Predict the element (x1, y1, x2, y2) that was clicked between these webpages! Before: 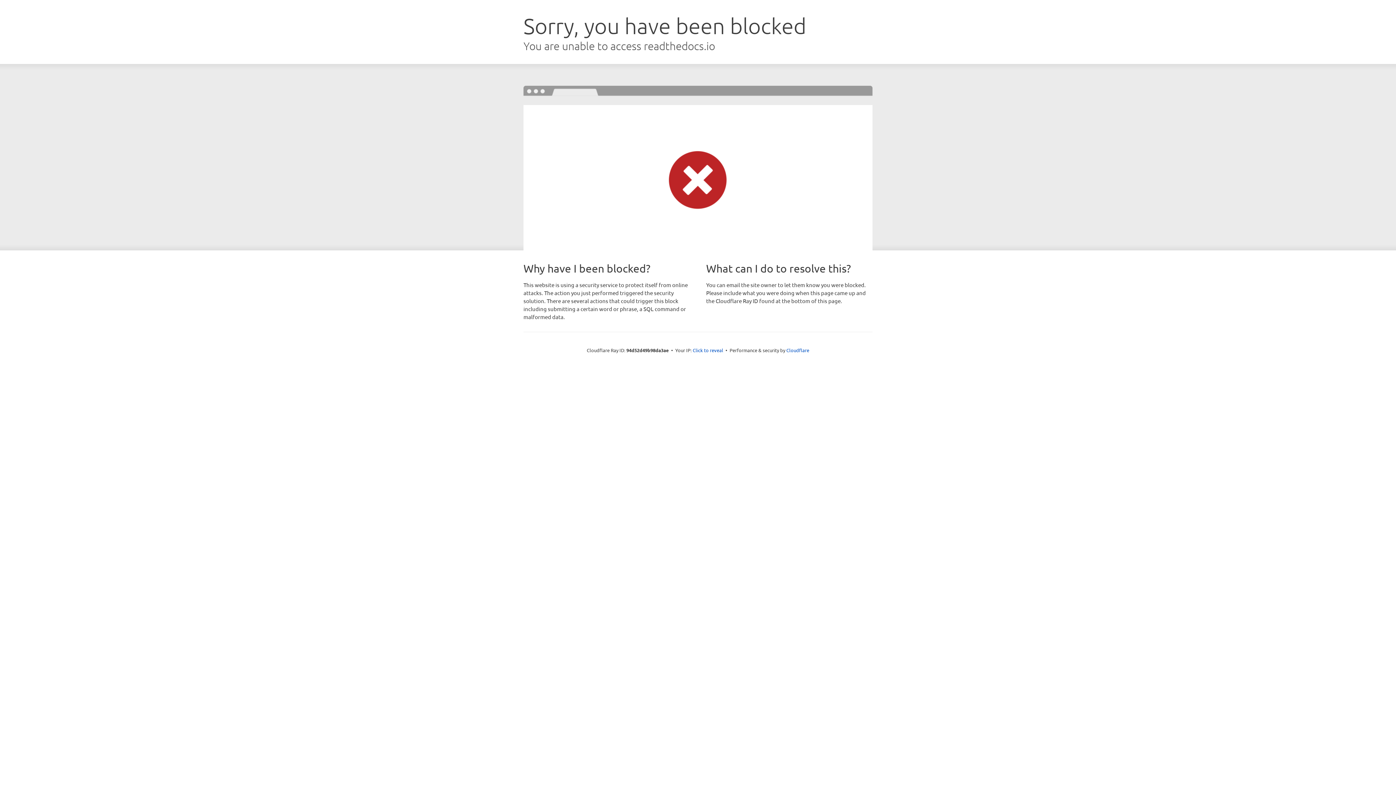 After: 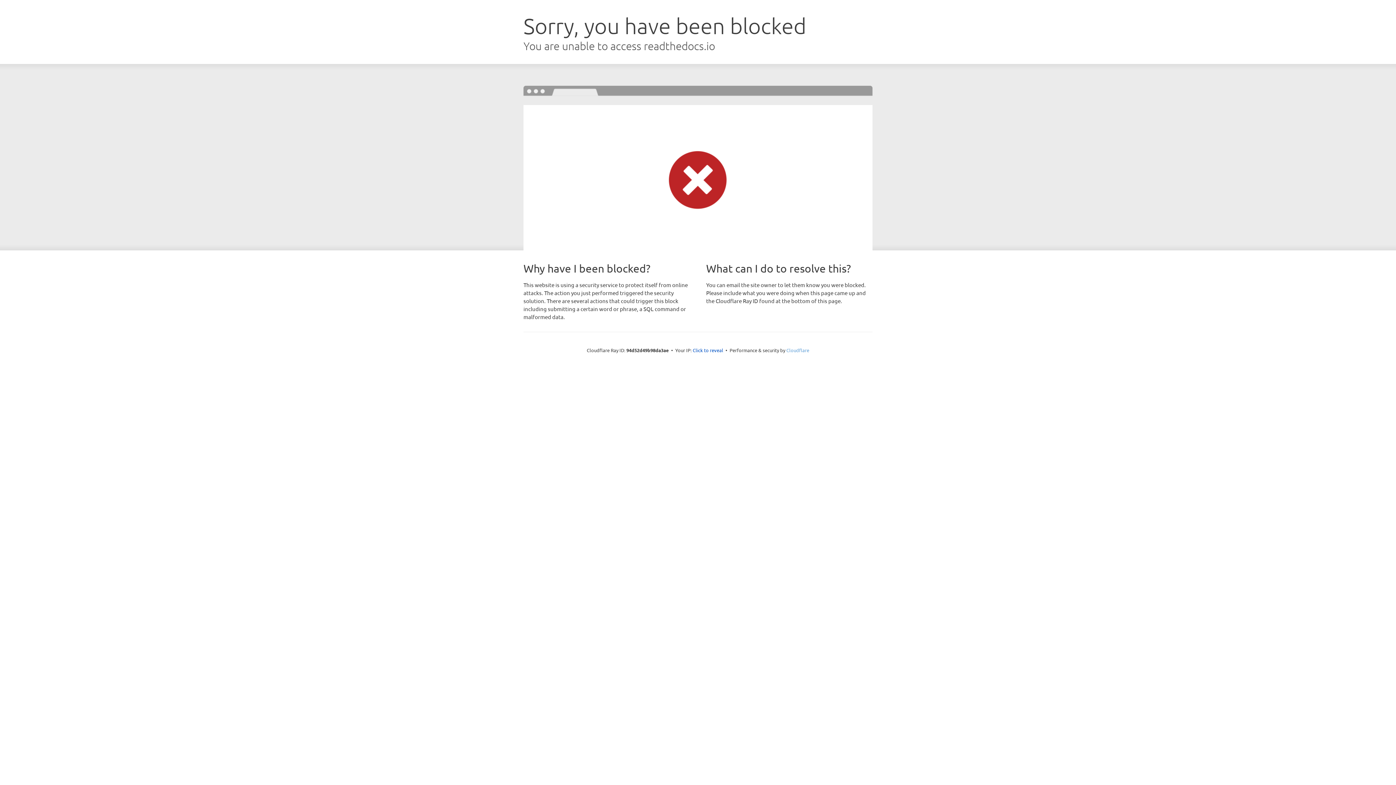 Action: label: Cloudflare bbox: (786, 347, 809, 353)